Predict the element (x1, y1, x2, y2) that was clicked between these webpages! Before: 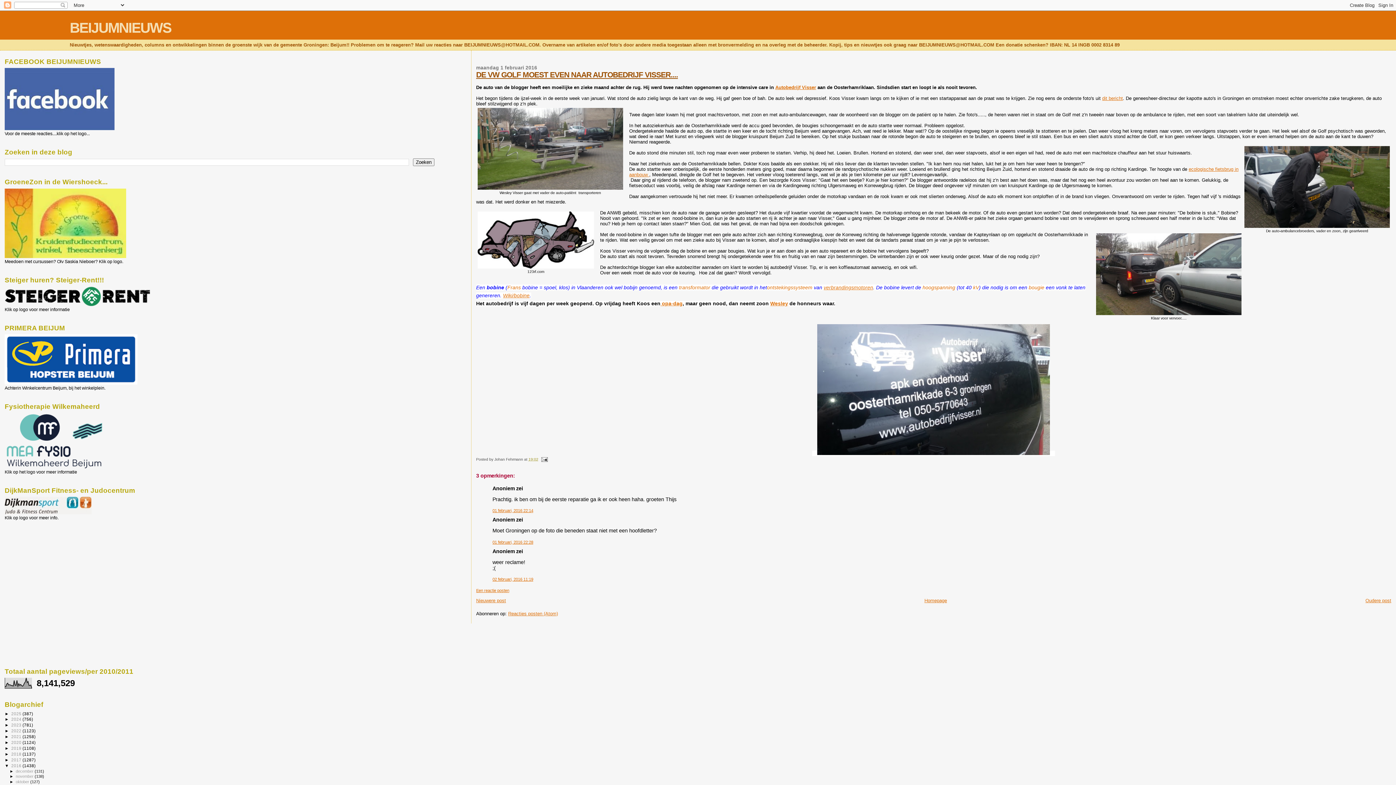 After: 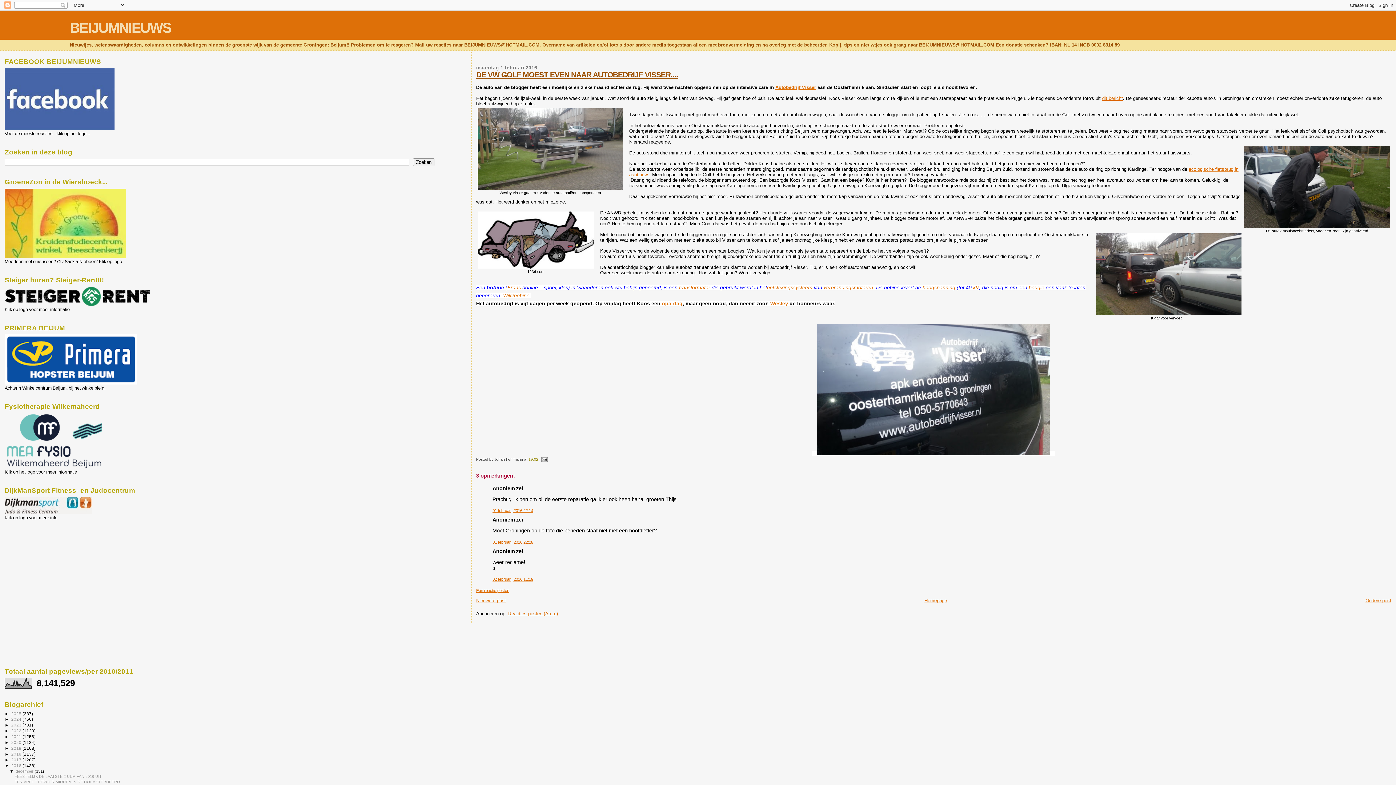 Action: label: ►   bbox: (9, 769, 15, 773)